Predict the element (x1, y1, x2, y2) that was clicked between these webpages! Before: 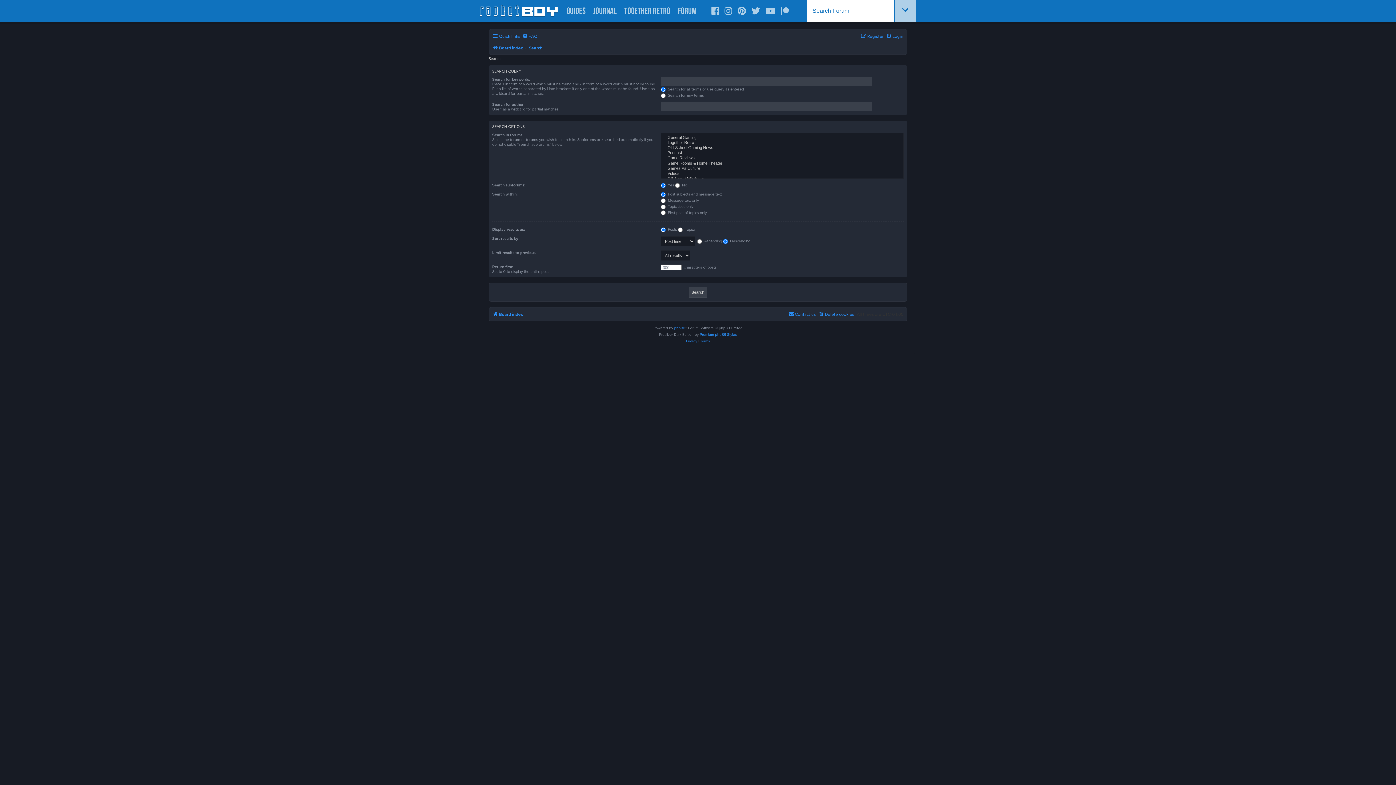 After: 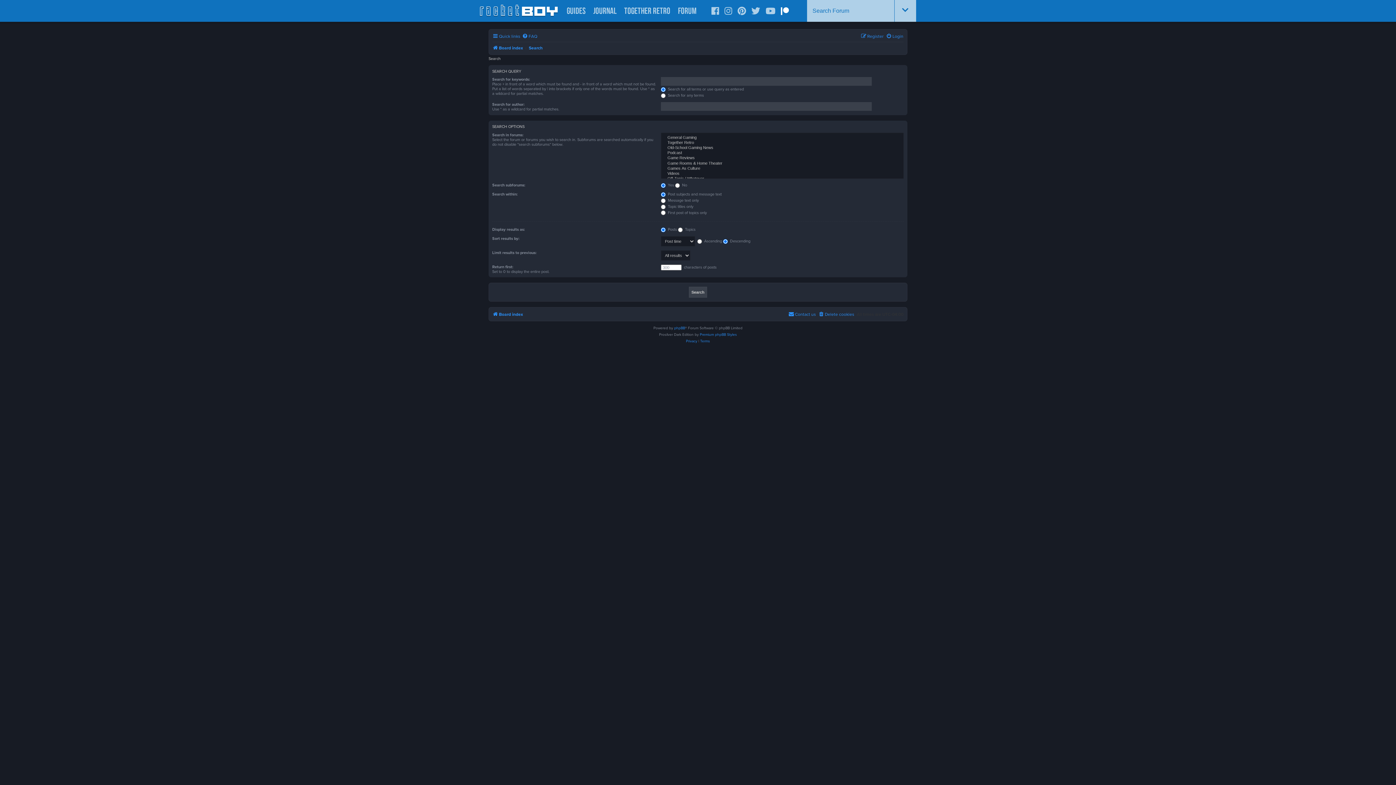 Action: bbox: (781, 7, 789, 15)